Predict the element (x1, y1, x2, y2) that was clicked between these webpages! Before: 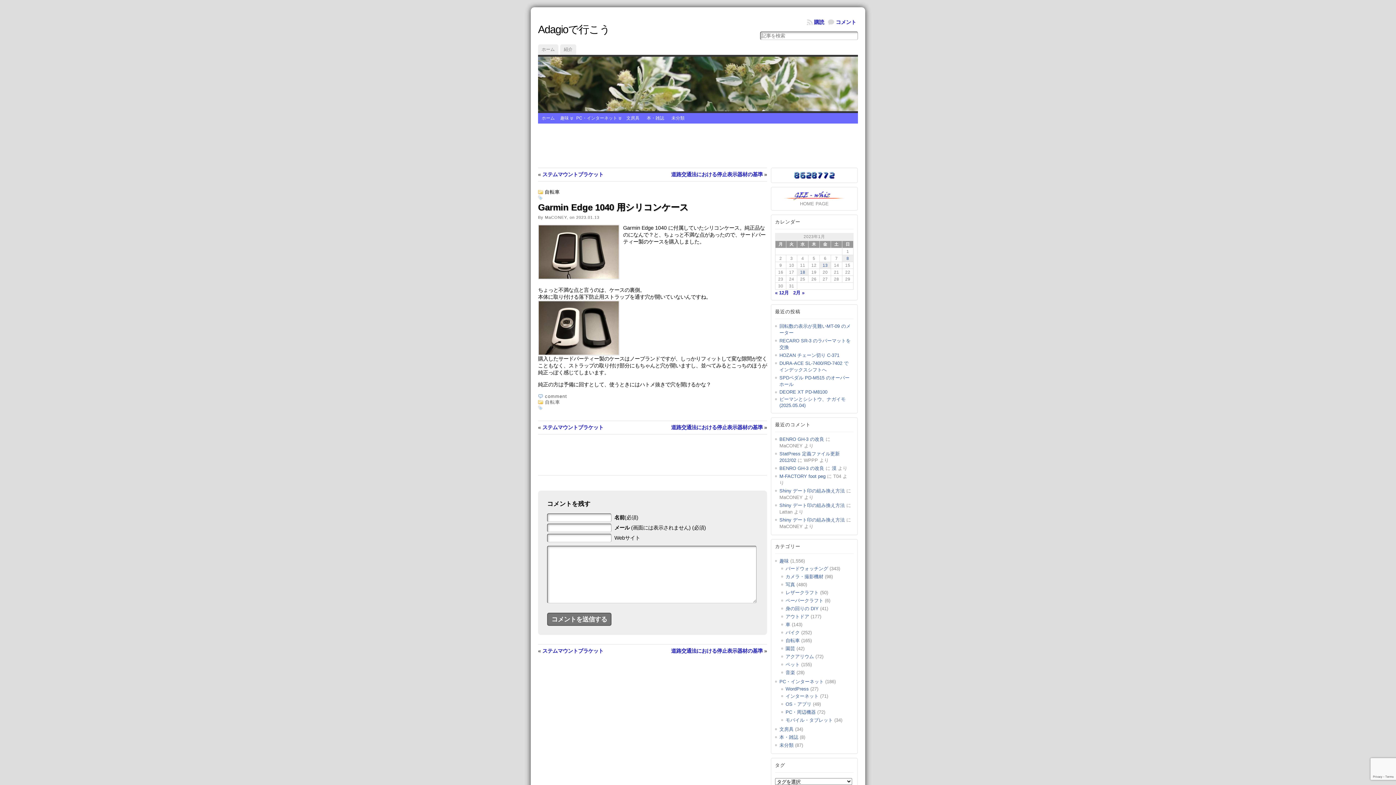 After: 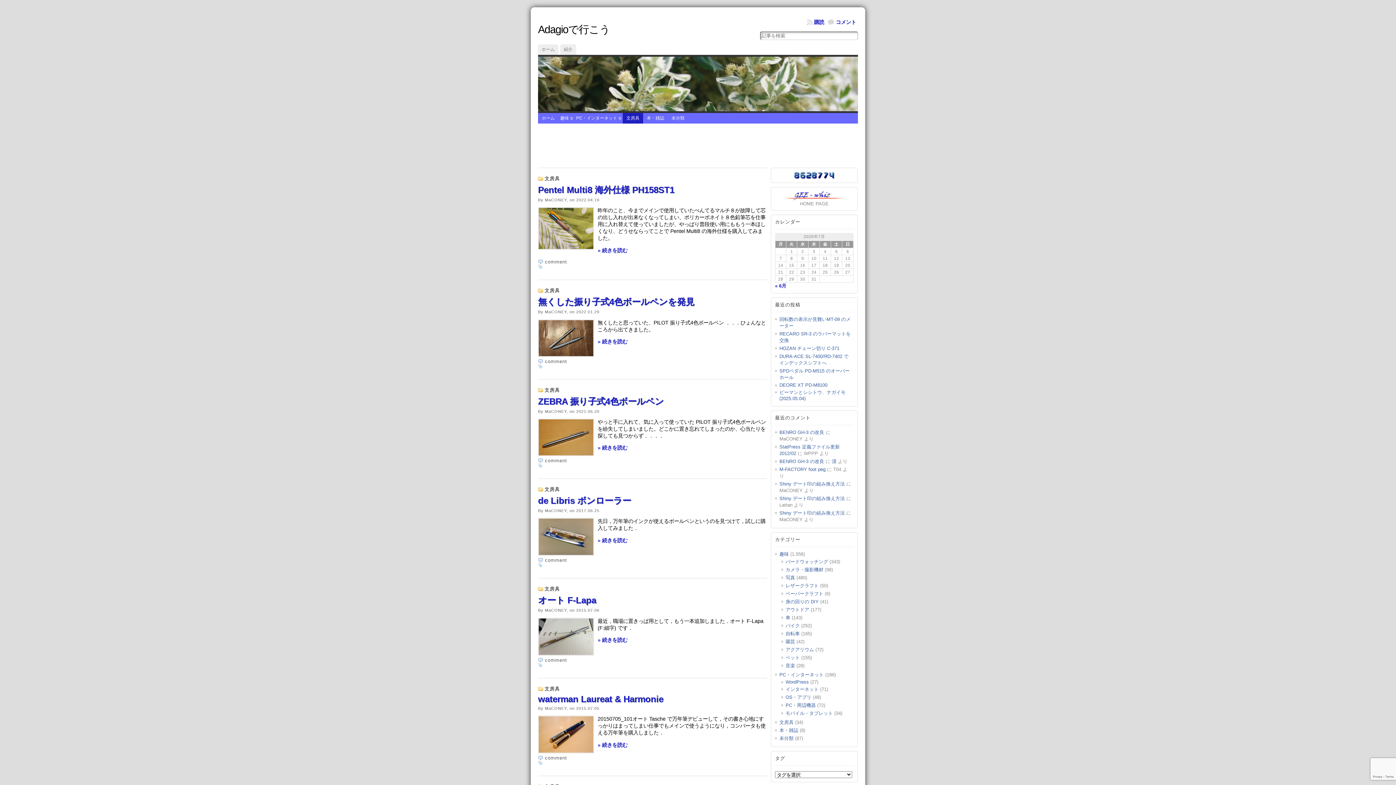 Action: label: 文房具 bbox: (622, 113, 643, 123)